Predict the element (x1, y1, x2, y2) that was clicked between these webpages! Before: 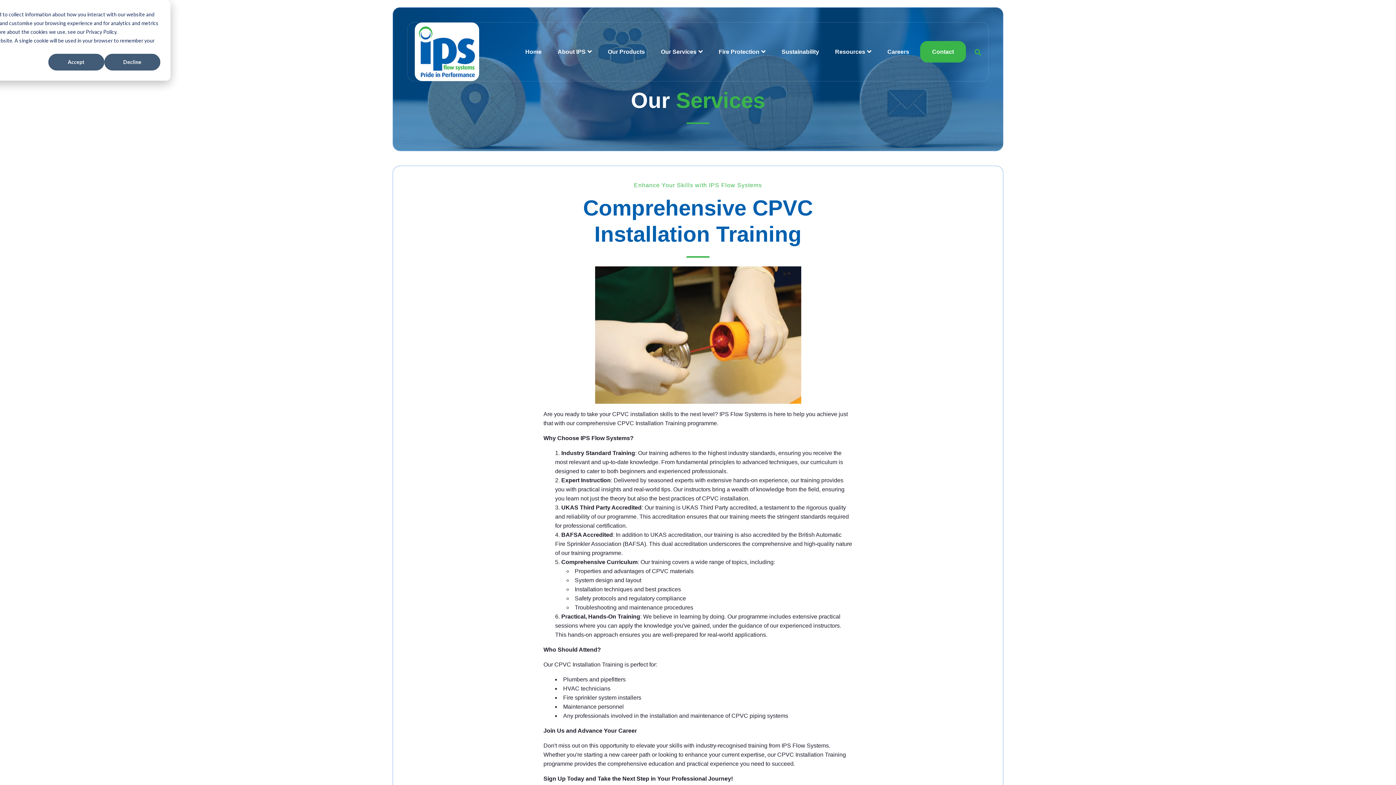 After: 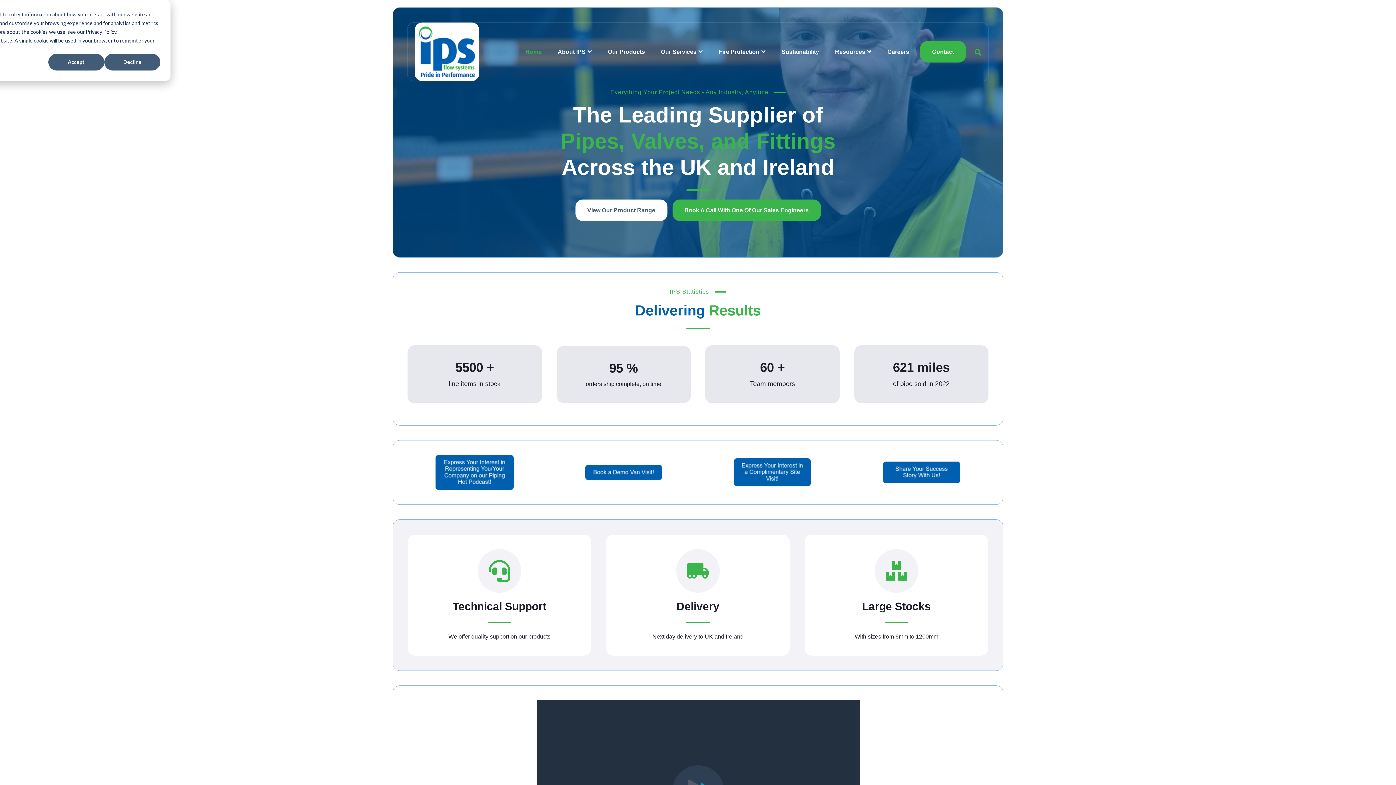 Action: bbox: (525, 48, 541, 54) label: Home